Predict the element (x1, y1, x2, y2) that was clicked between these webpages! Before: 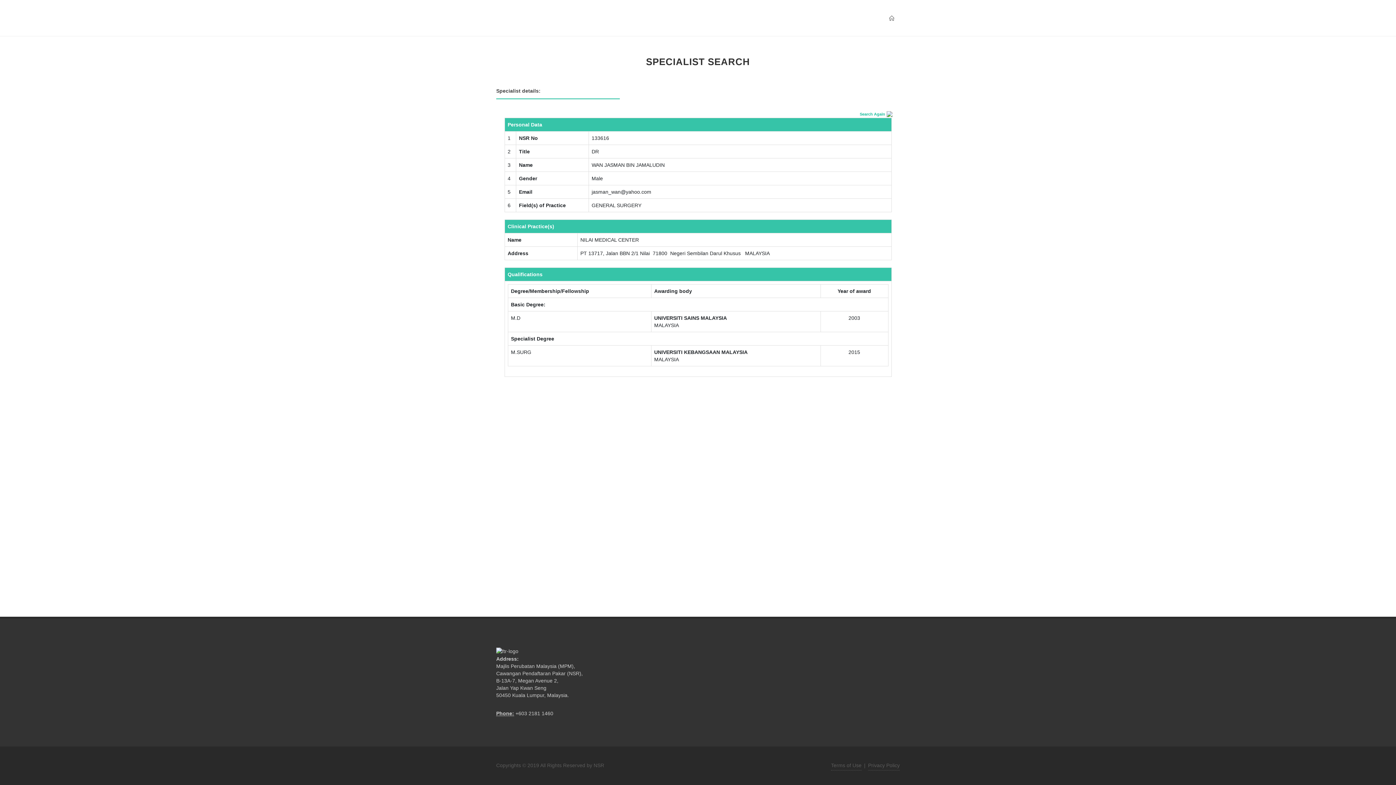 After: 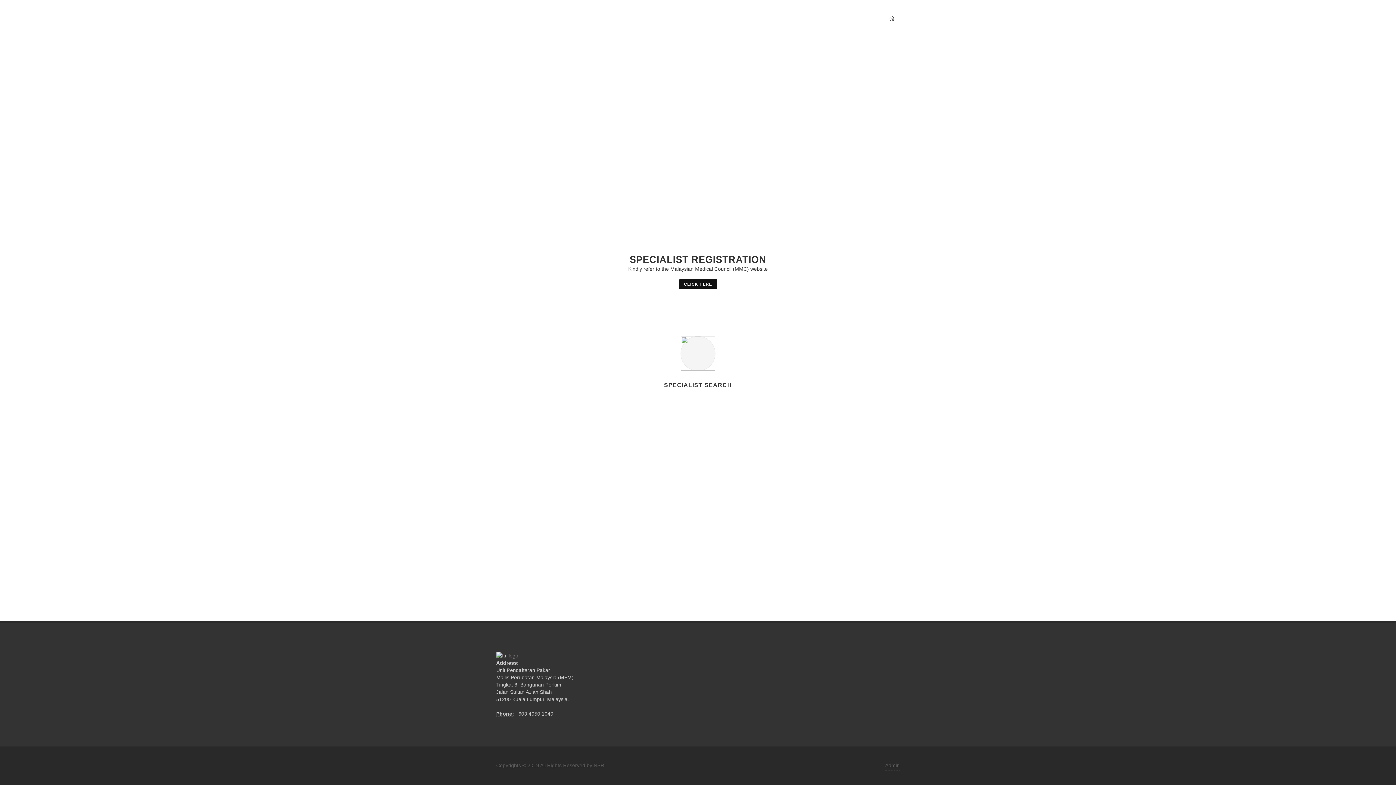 Action: bbox: (496, 648, 518, 654)